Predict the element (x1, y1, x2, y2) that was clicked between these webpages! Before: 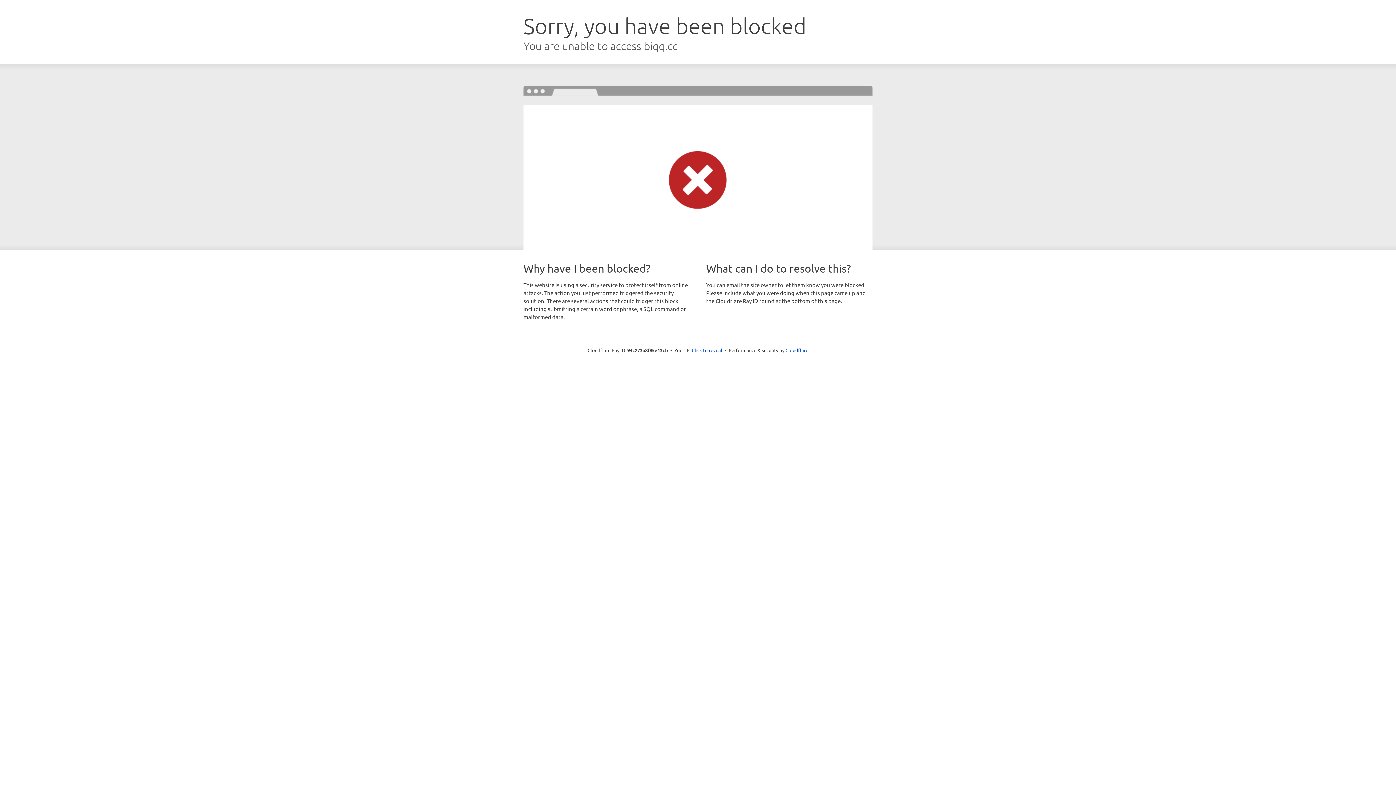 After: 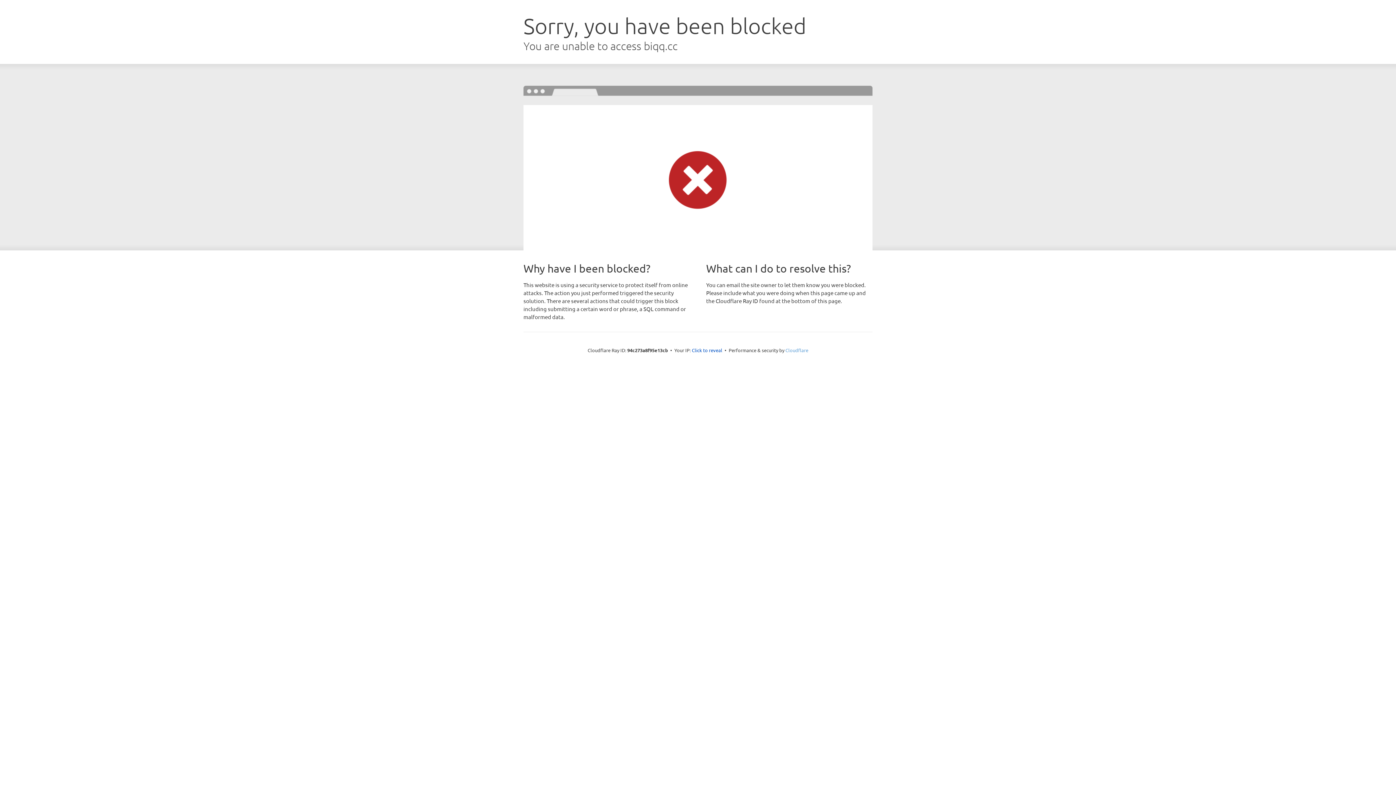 Action: label: Cloudflare bbox: (785, 347, 808, 353)